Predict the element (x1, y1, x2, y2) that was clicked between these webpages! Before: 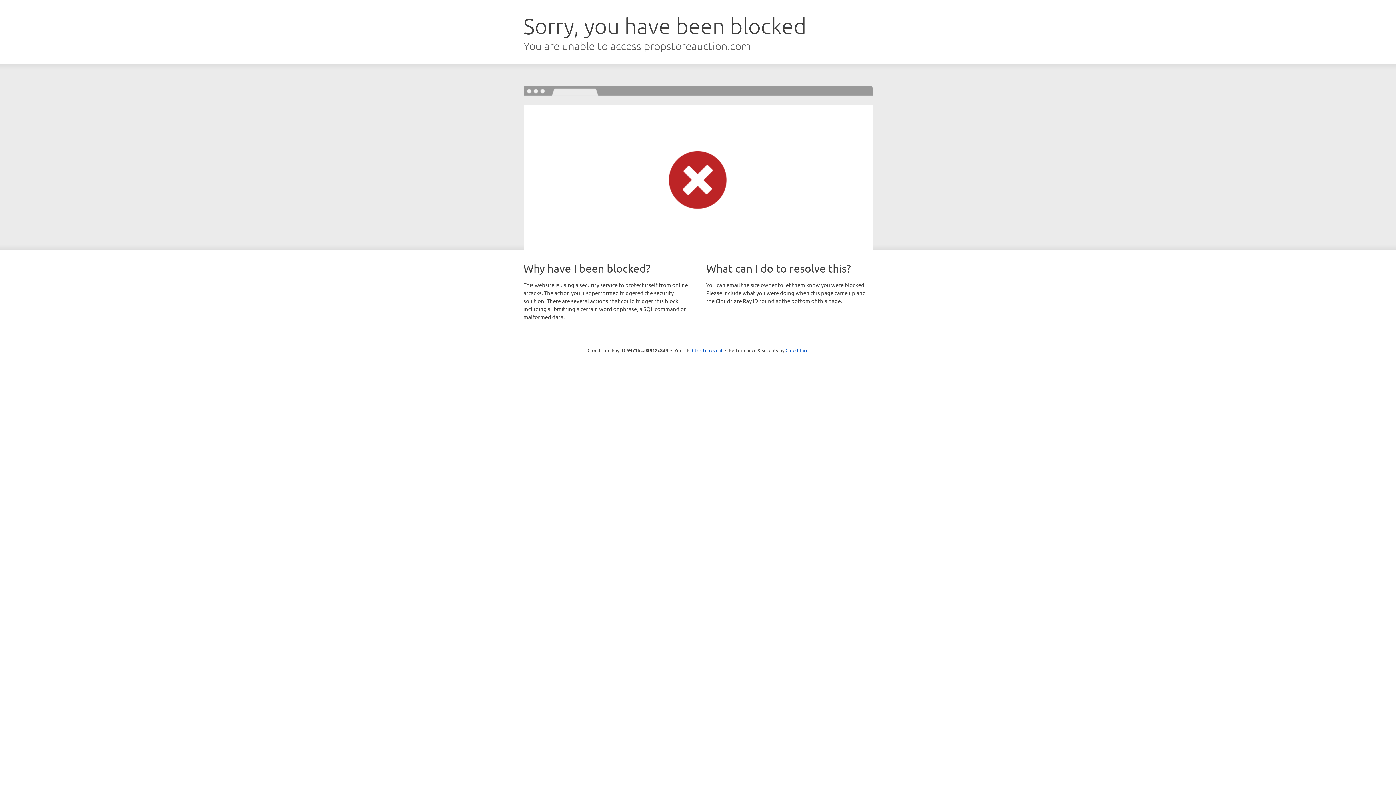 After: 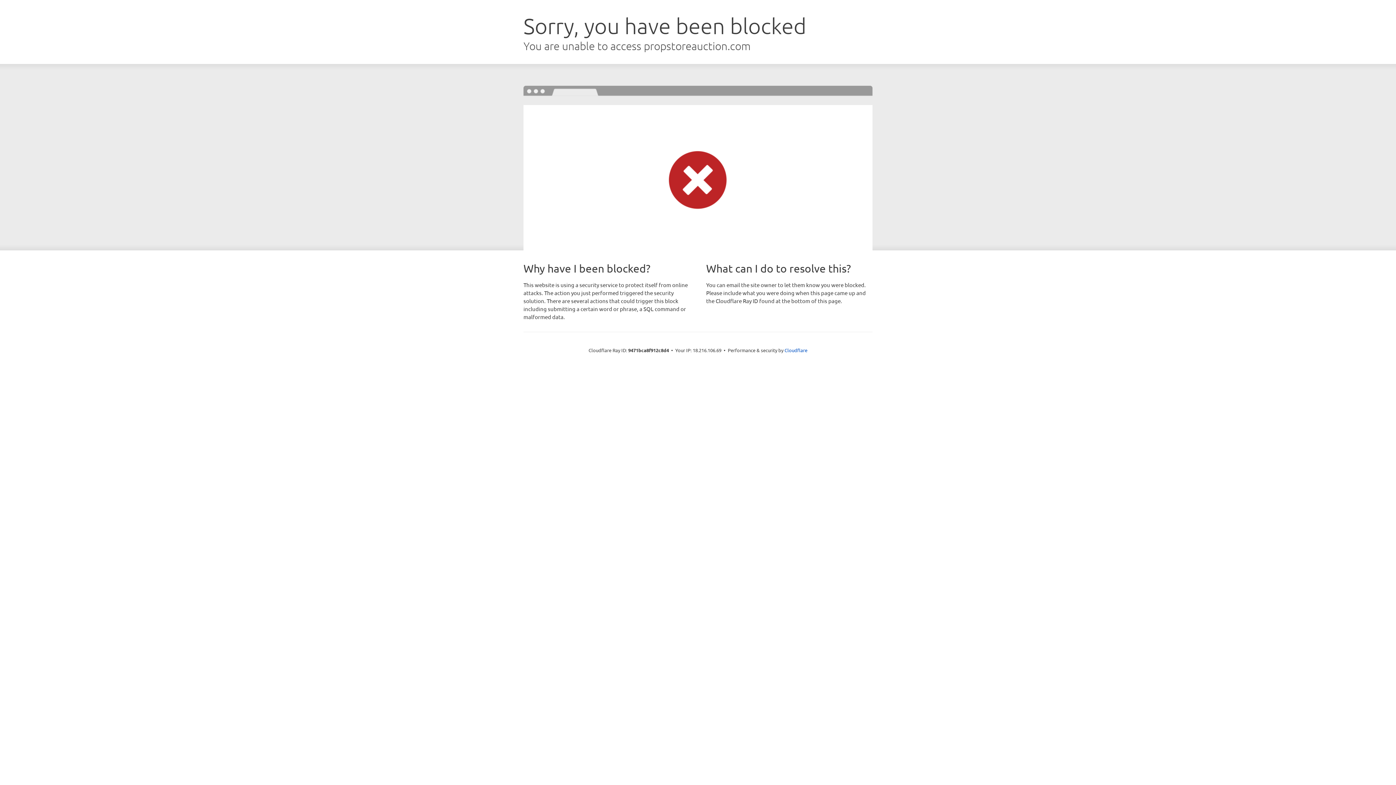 Action: bbox: (692, 346, 722, 353) label: Click to reveal